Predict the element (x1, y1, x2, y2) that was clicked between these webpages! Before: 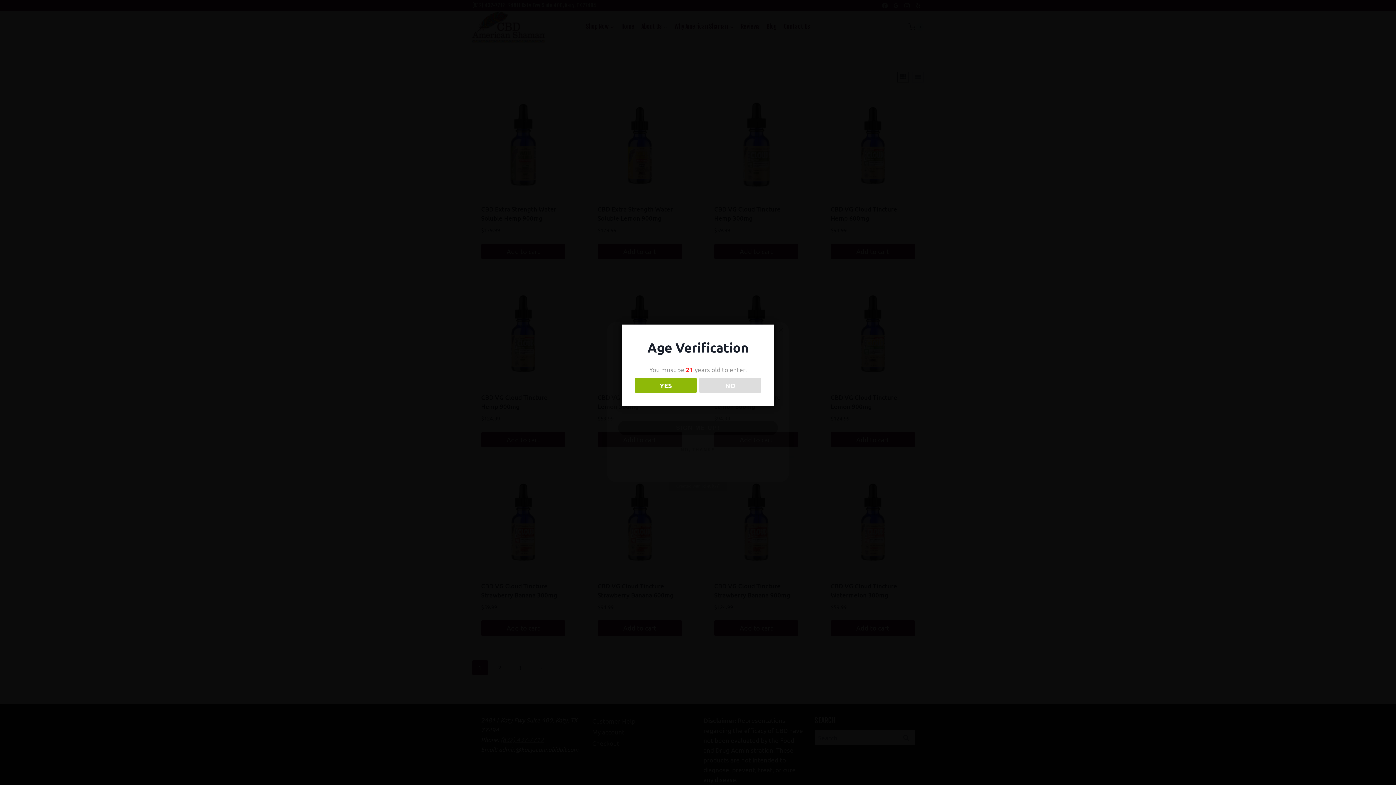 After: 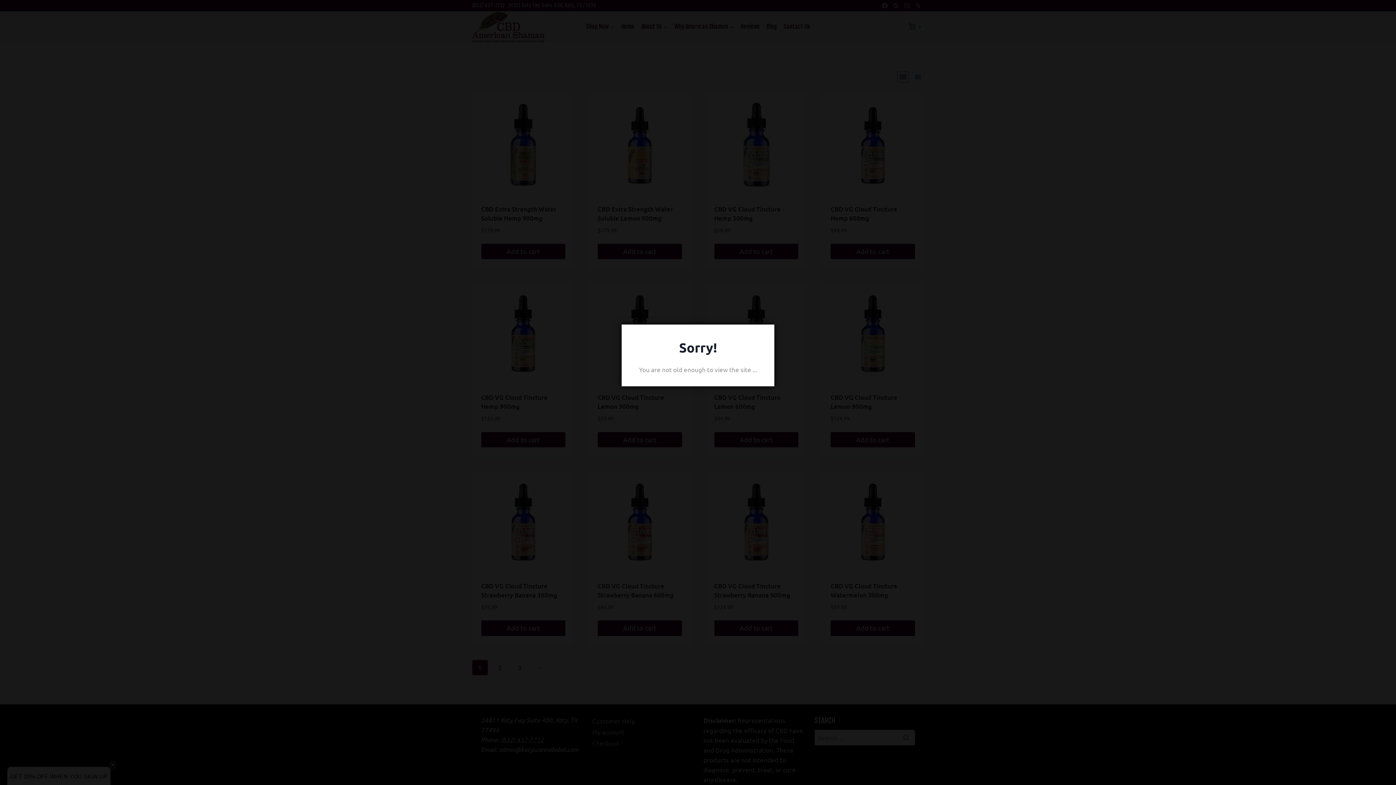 Action: label: NO bbox: (699, 378, 761, 393)